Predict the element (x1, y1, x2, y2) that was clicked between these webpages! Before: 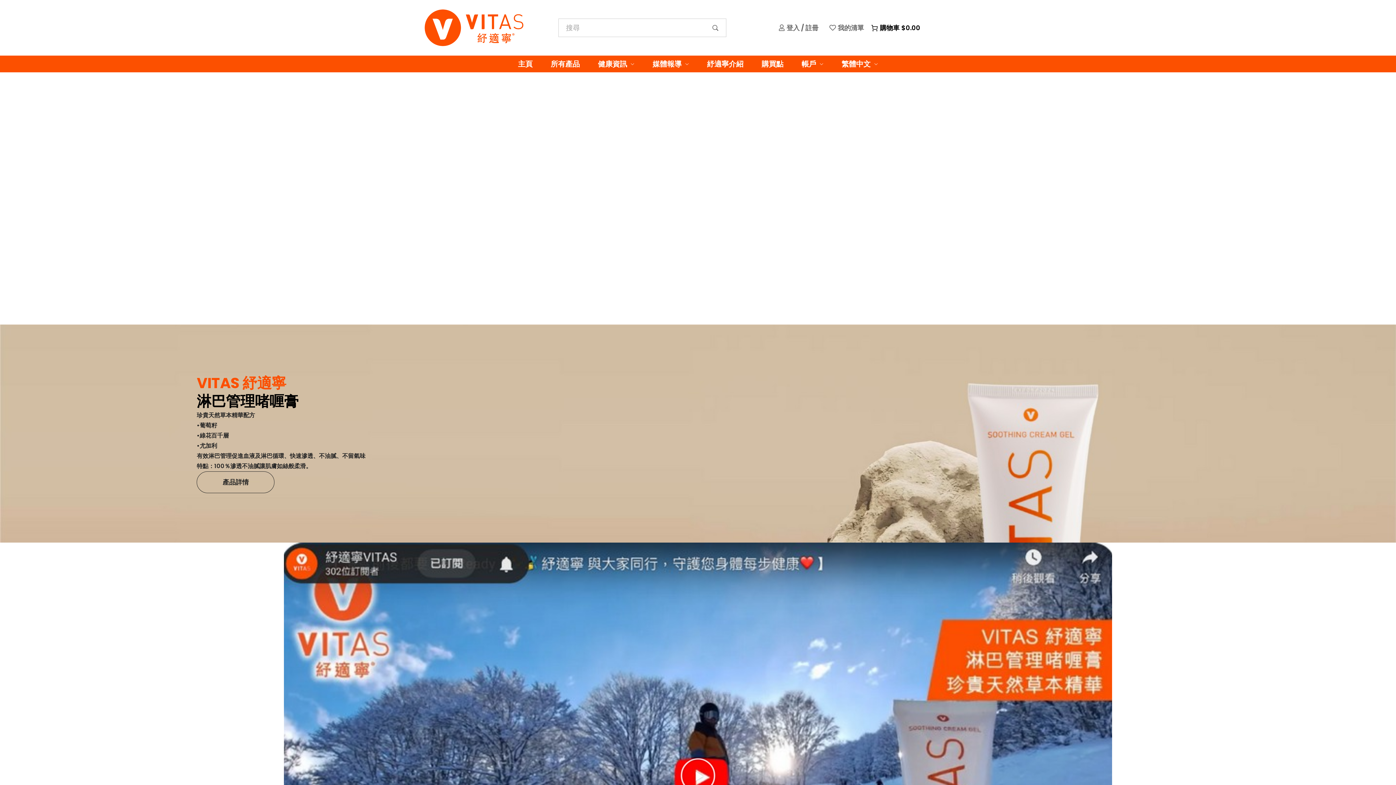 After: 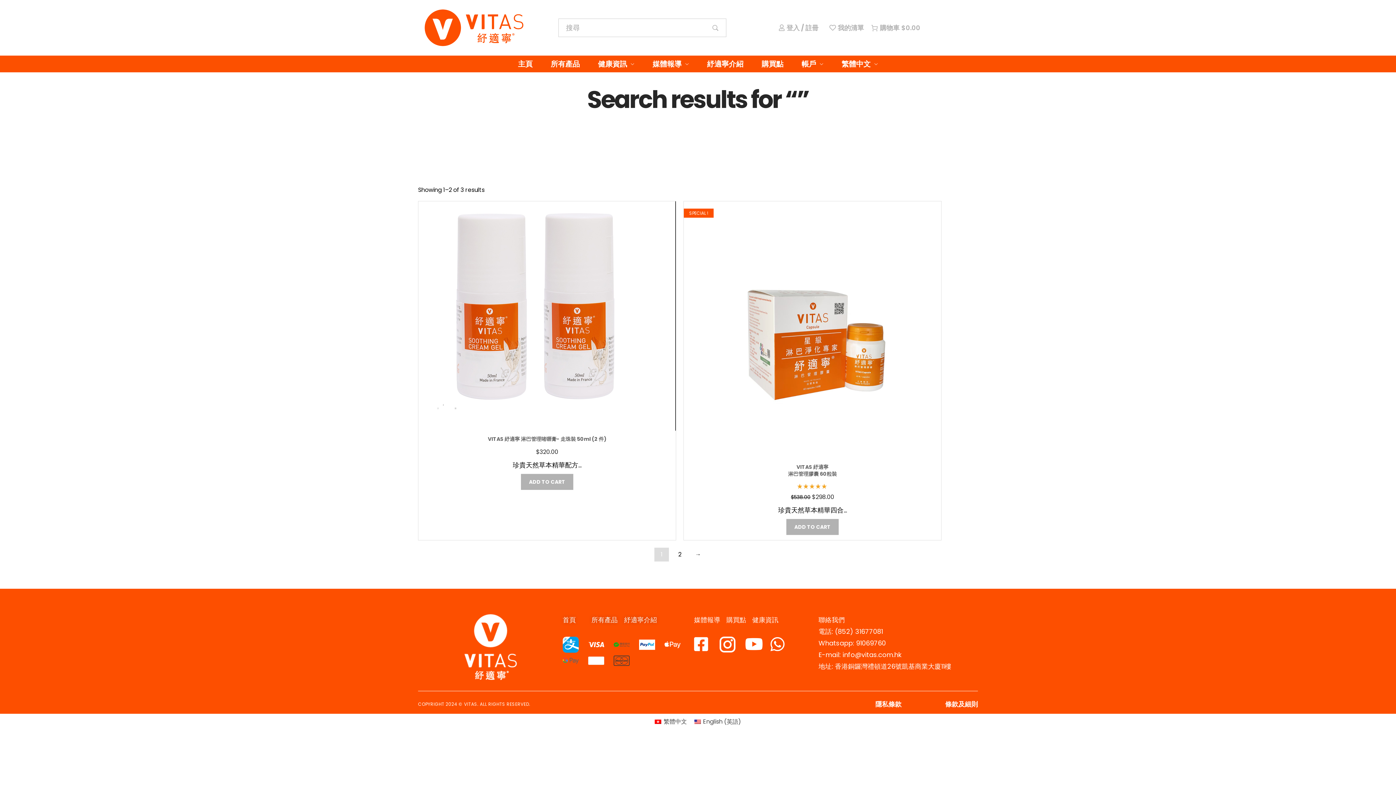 Action: bbox: (706, 20, 725, 34)